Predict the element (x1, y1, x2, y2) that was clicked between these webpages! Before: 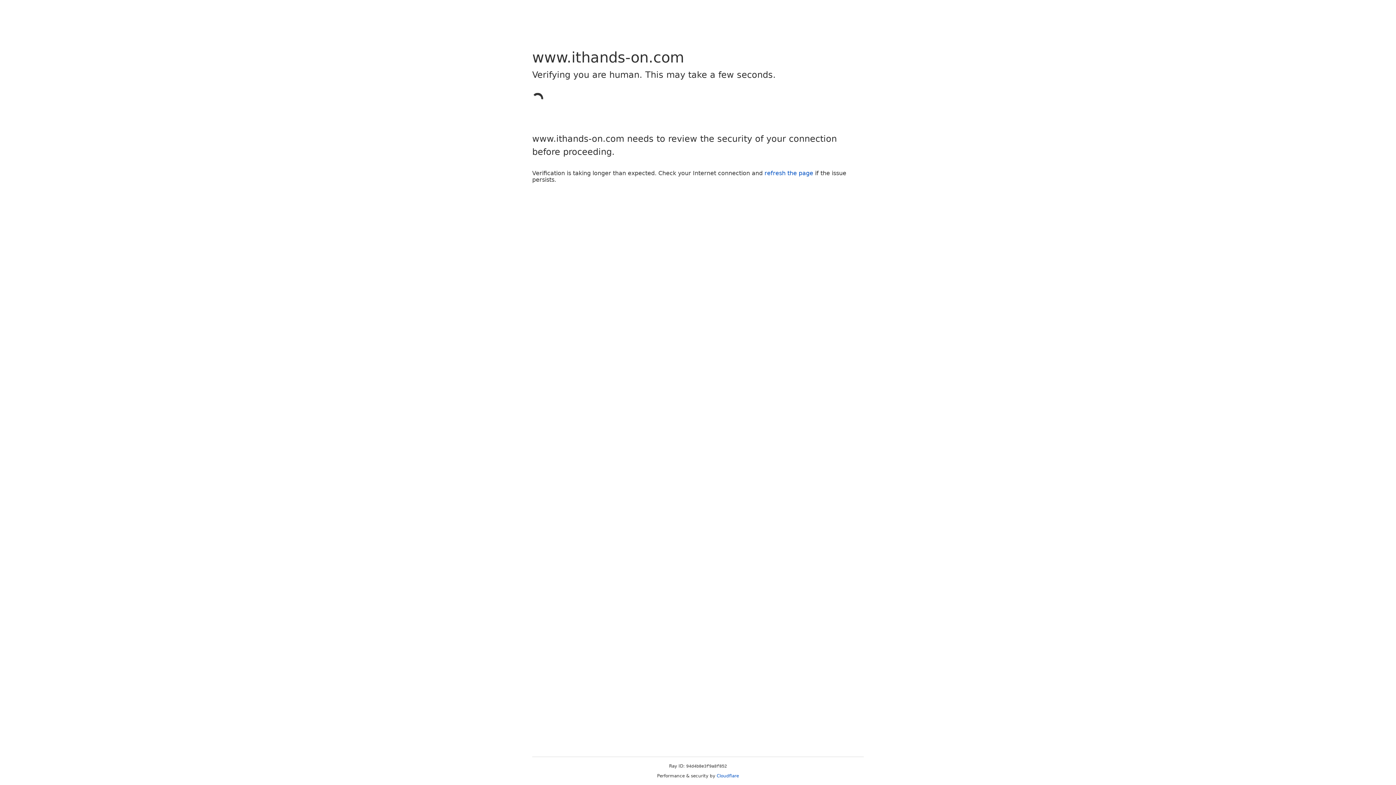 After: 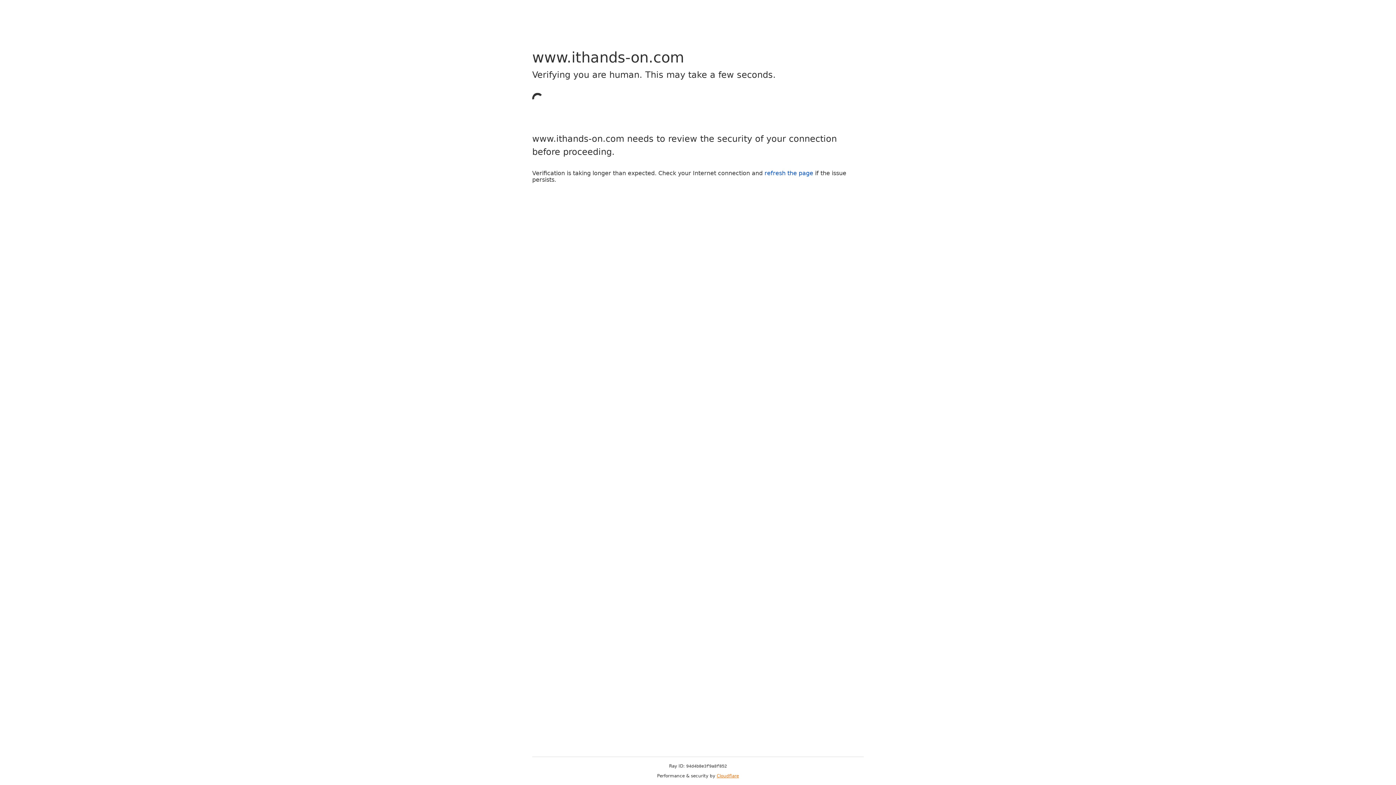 Action: label: Cloudflare bbox: (716, 773, 739, 778)